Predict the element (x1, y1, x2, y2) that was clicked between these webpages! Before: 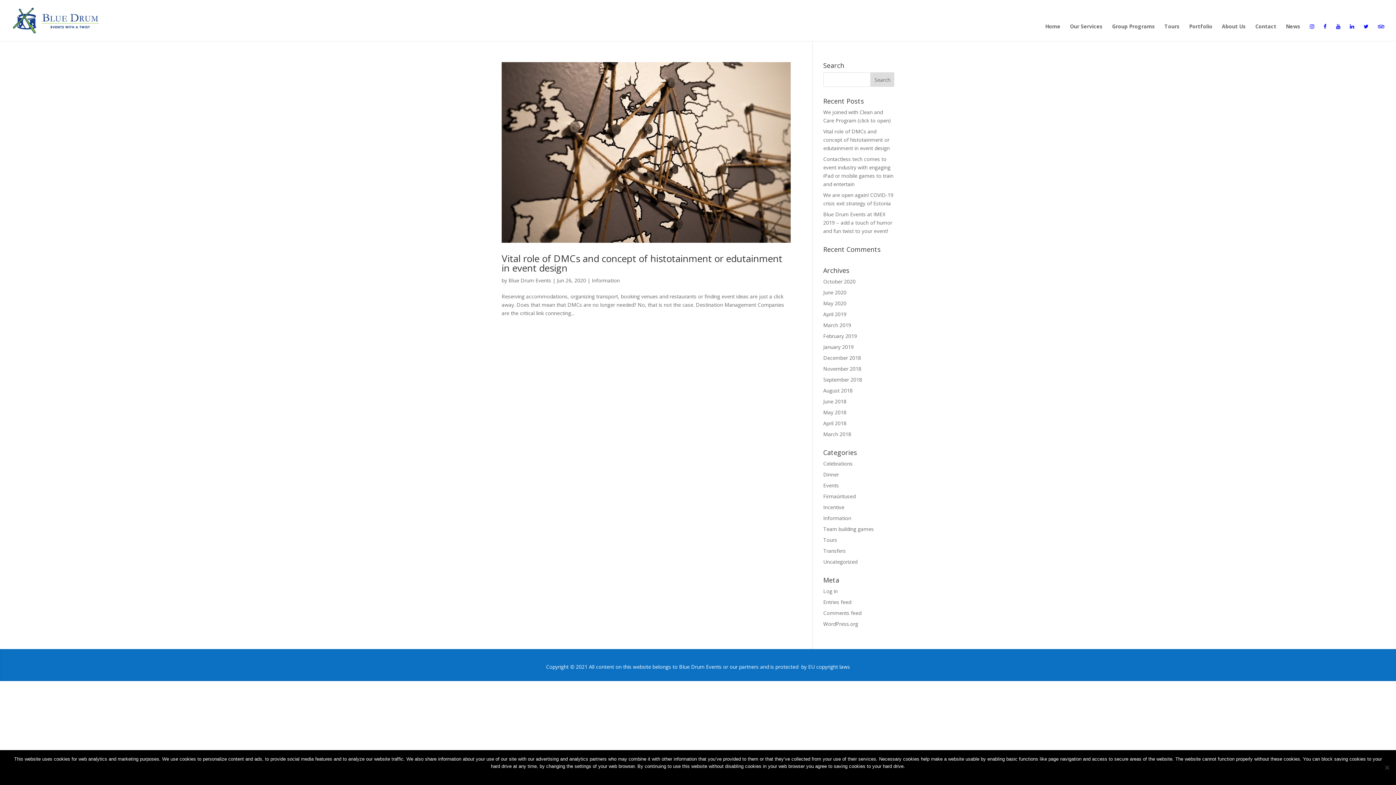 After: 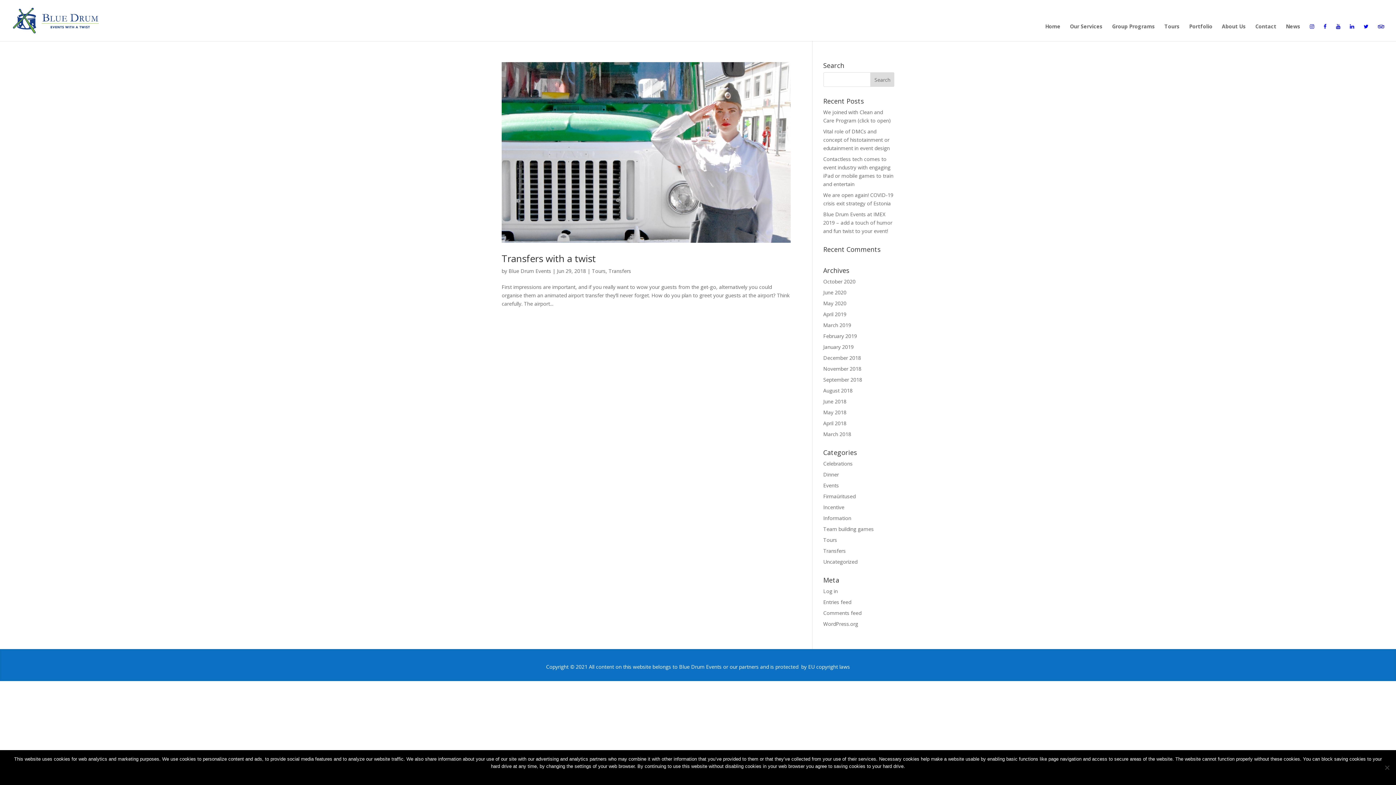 Action: label: Transfers bbox: (823, 547, 846, 554)